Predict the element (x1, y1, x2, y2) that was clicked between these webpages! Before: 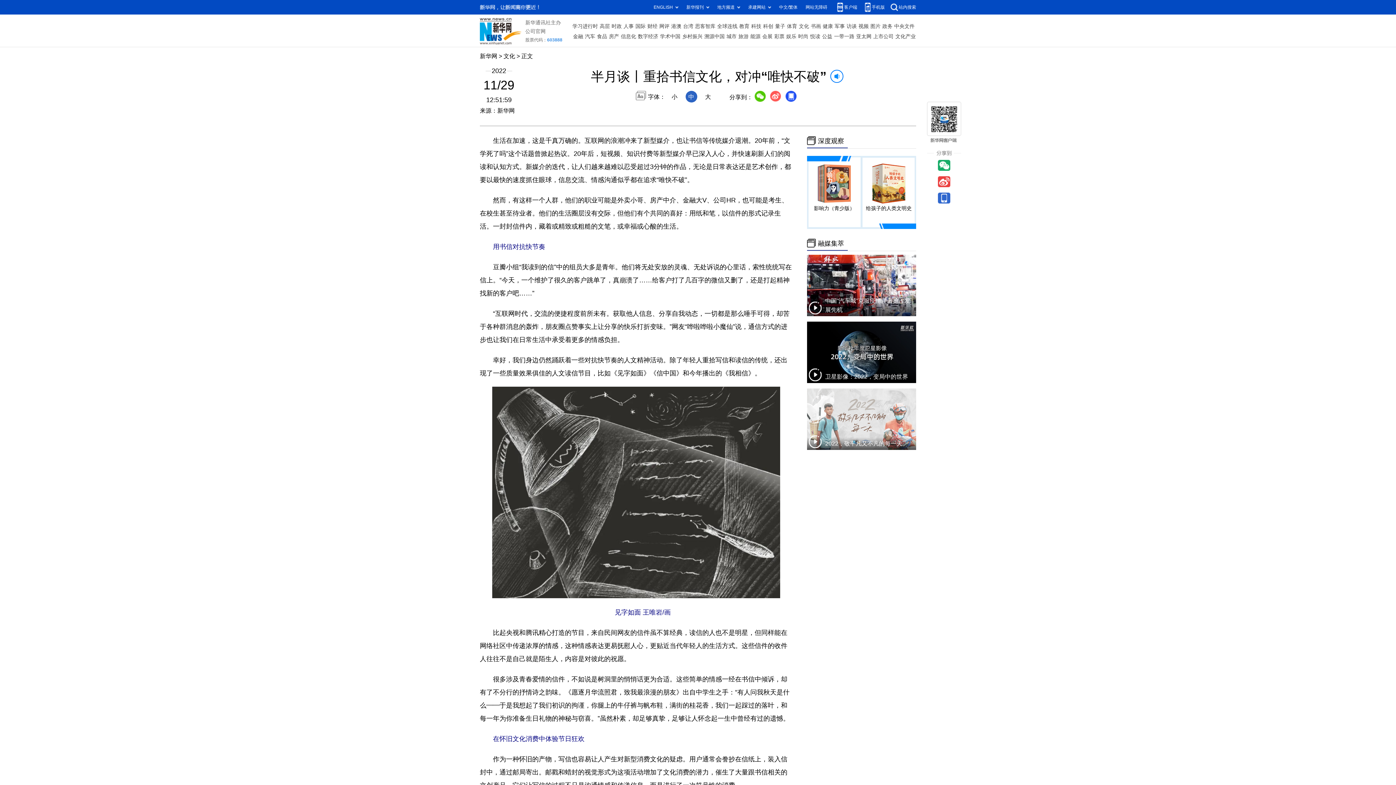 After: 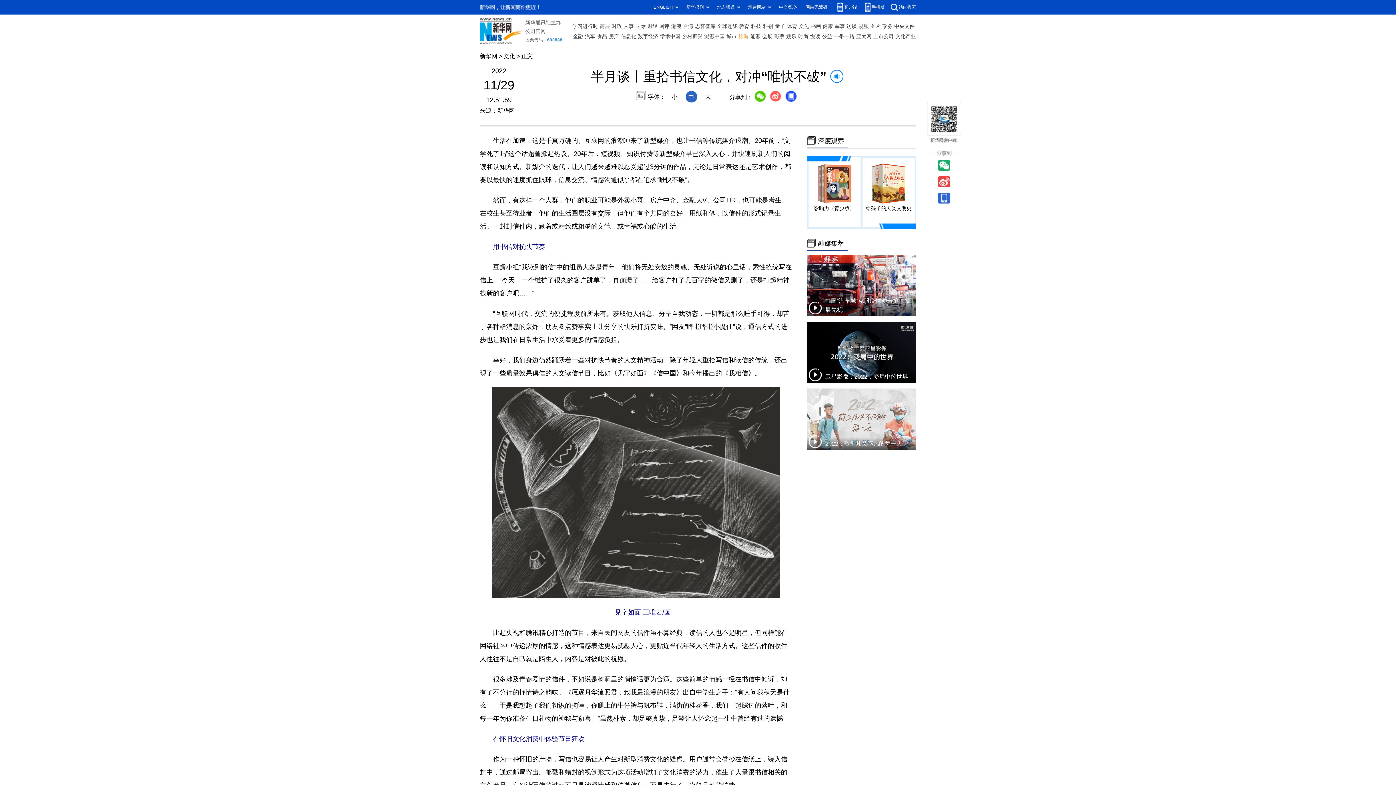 Action: label: 旅游 bbox: (738, 31, 748, 41)